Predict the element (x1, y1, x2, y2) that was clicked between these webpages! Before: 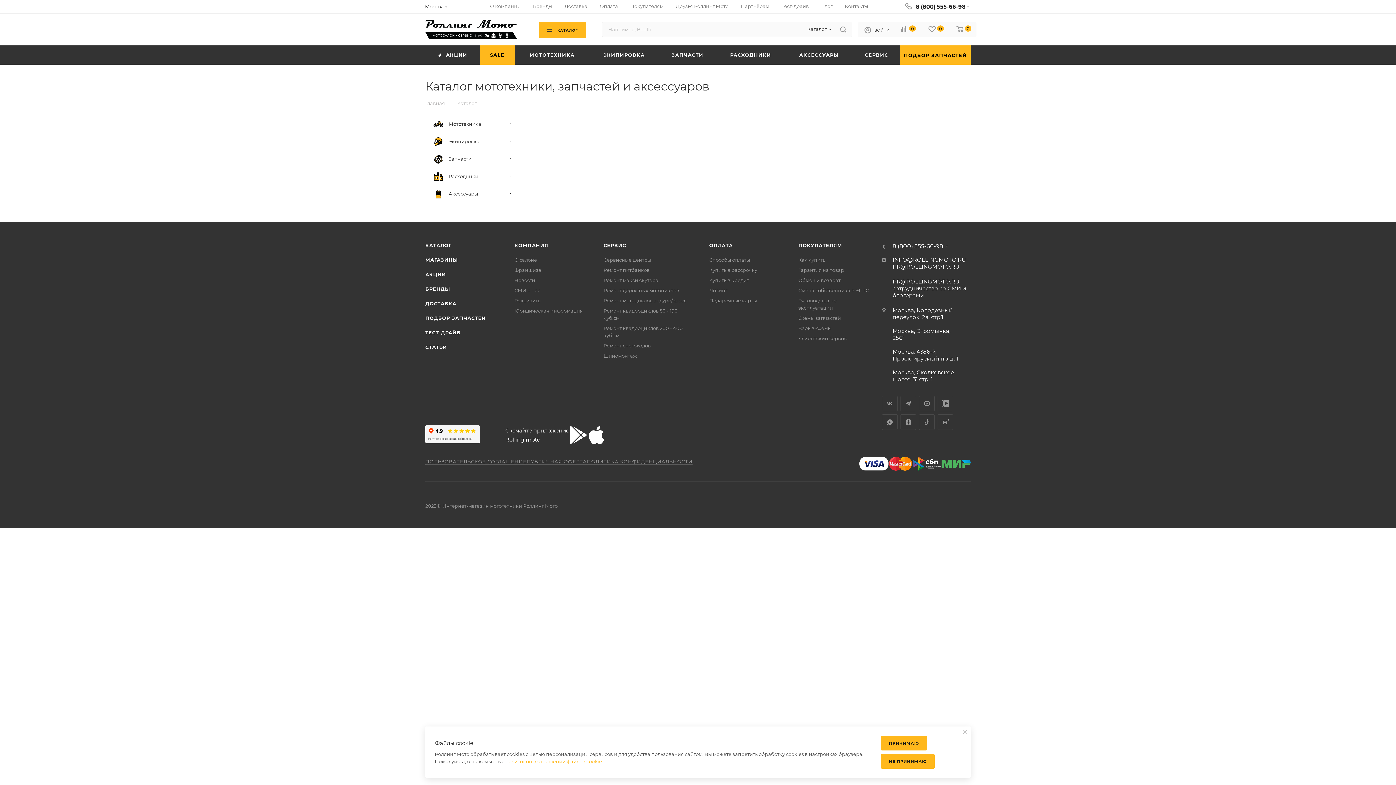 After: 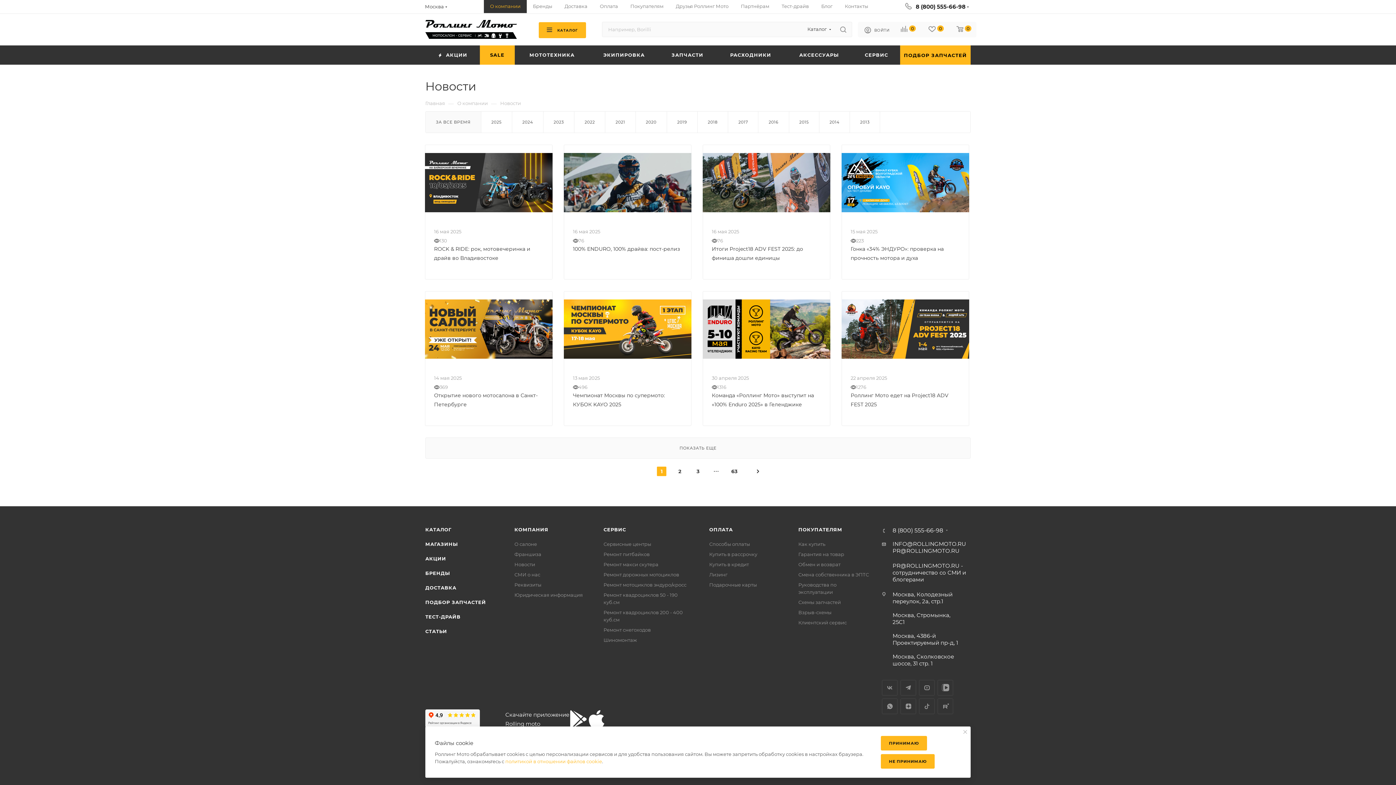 Action: bbox: (514, 277, 535, 283) label: Новости